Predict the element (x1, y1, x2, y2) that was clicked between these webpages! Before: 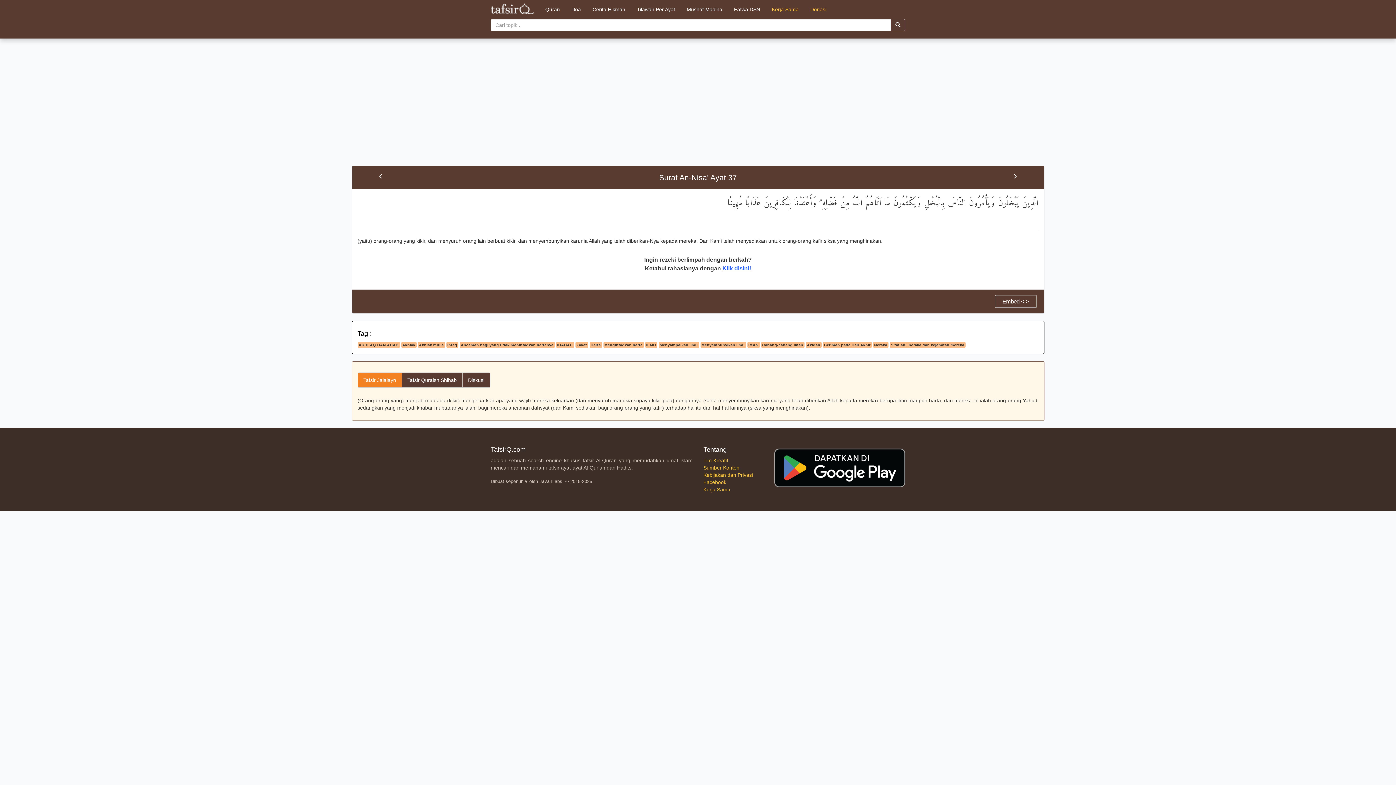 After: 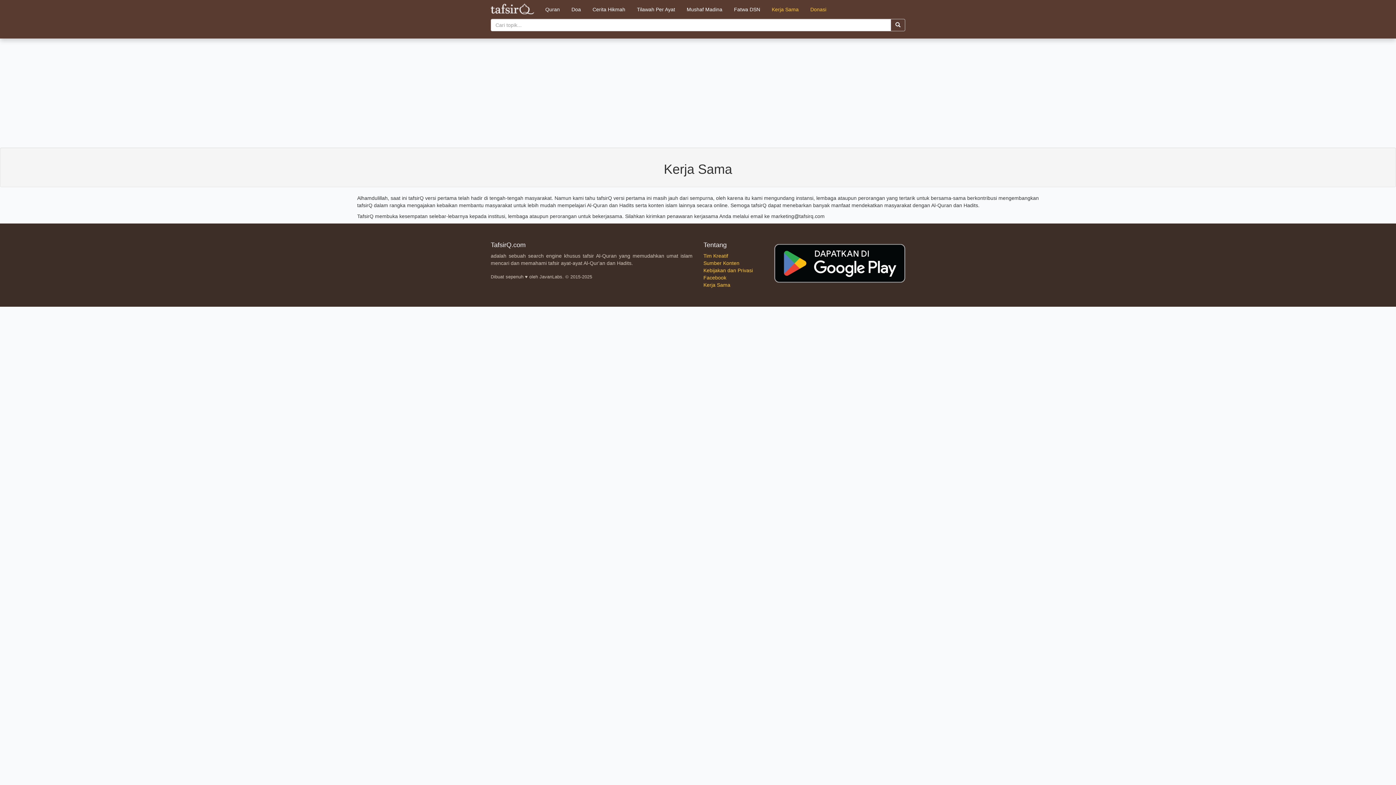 Action: bbox: (703, 486, 730, 492) label: Kerja Sama